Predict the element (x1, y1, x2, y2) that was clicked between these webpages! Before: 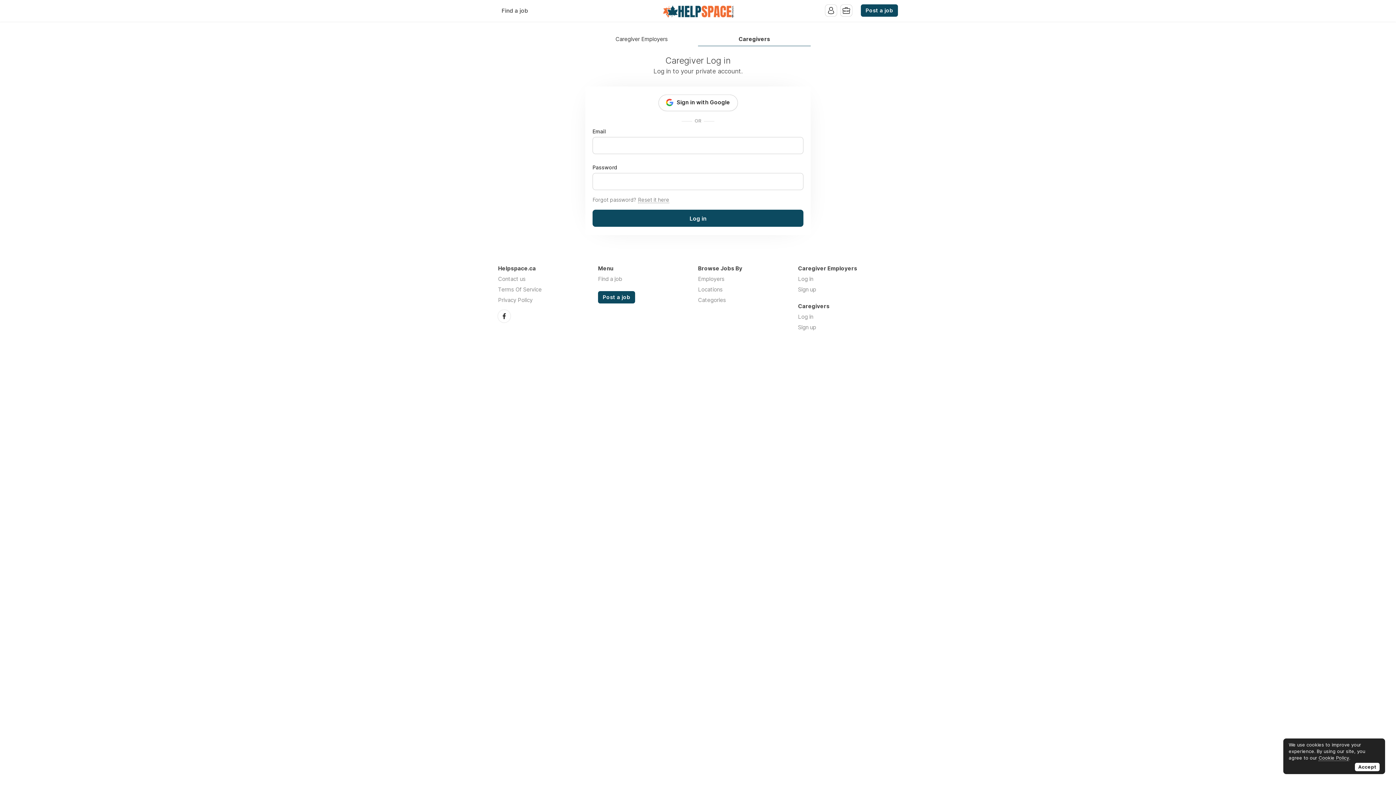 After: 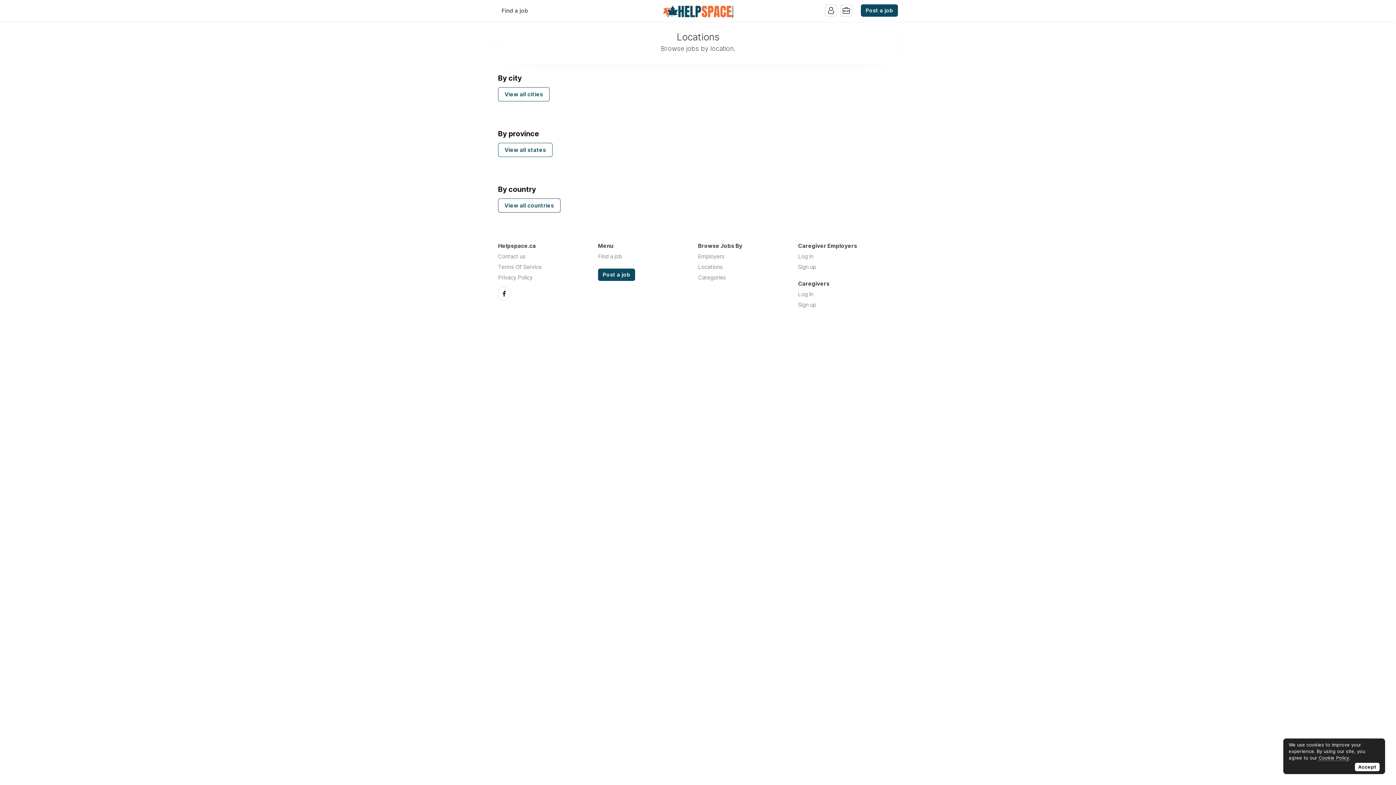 Action: label: Locations bbox: (698, 286, 722, 293)